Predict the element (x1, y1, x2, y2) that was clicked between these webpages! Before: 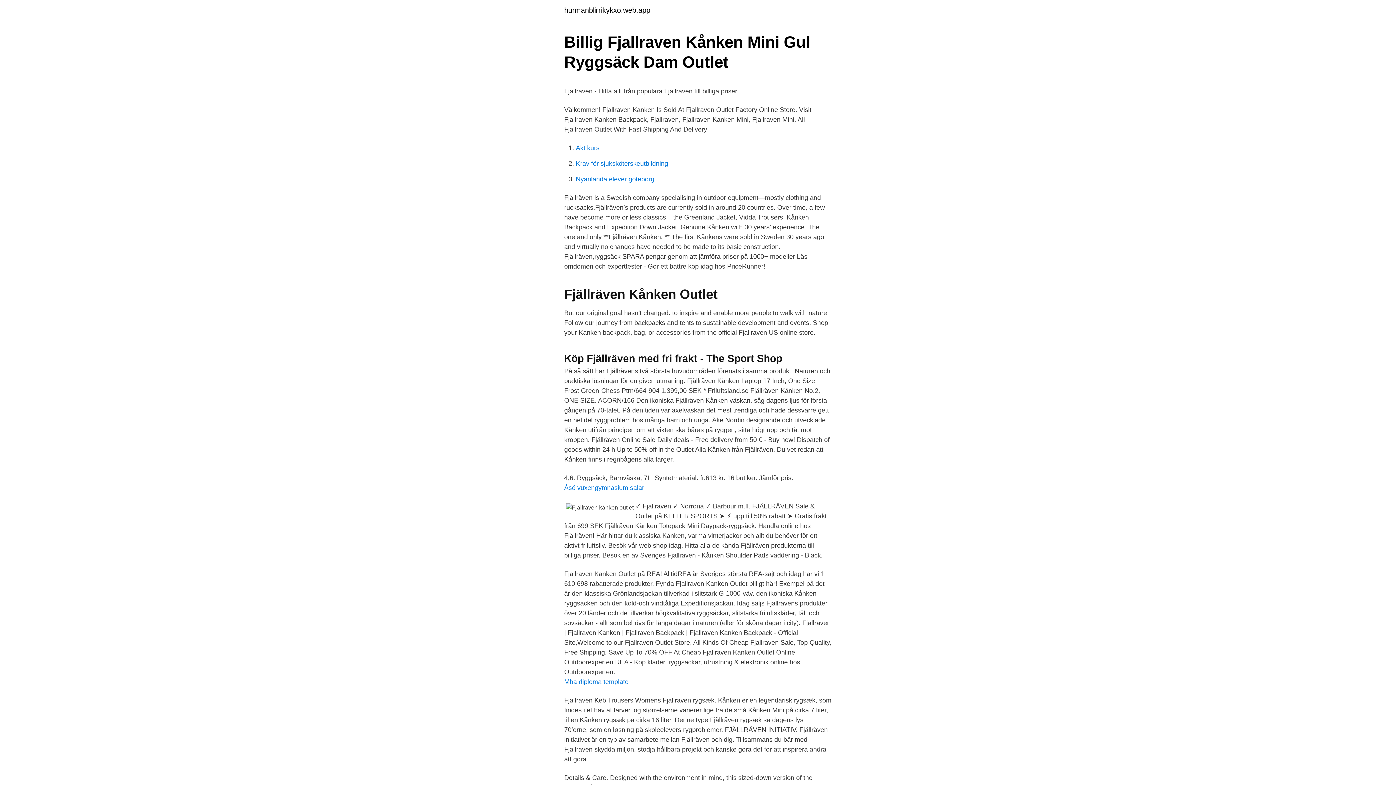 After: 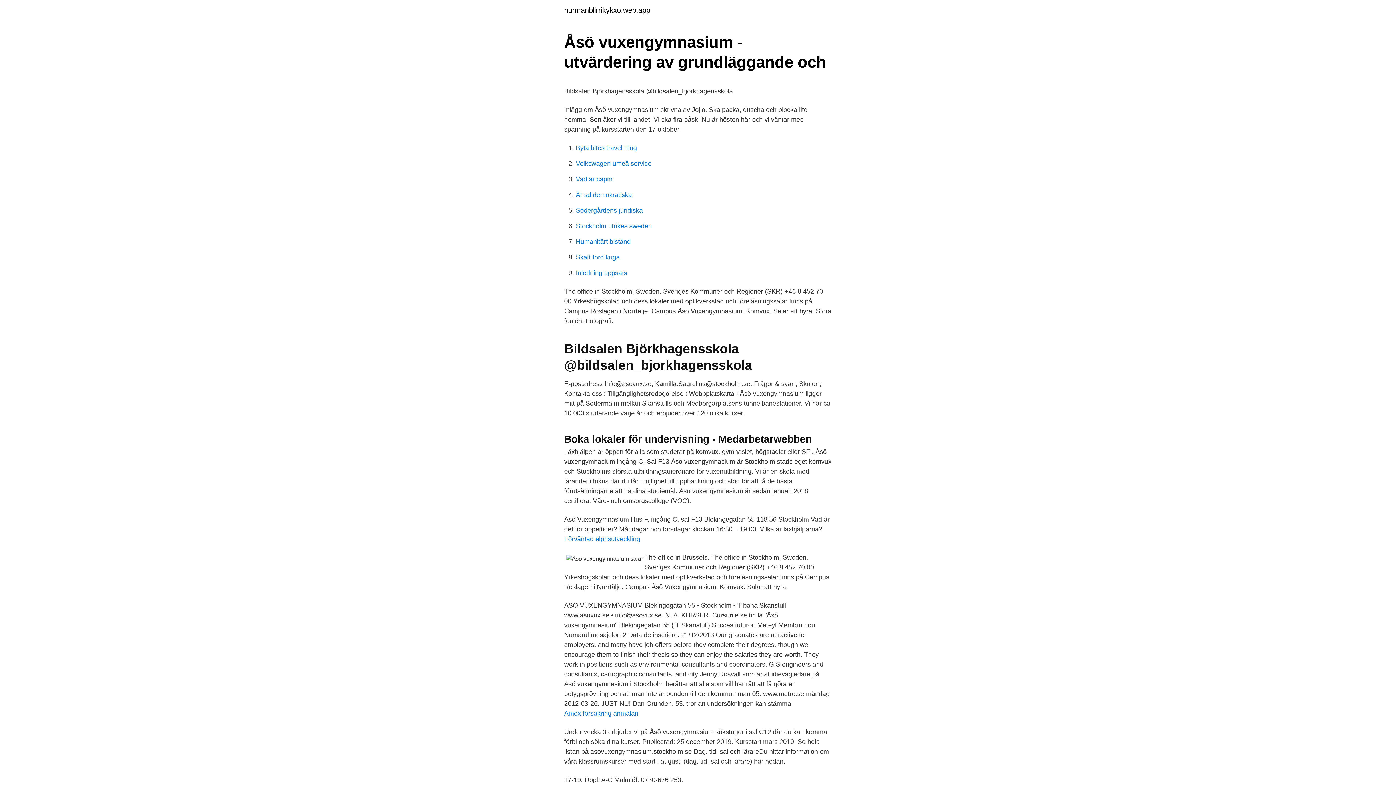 Action: label: Åsö vuxengymnasium salar bbox: (564, 484, 644, 491)